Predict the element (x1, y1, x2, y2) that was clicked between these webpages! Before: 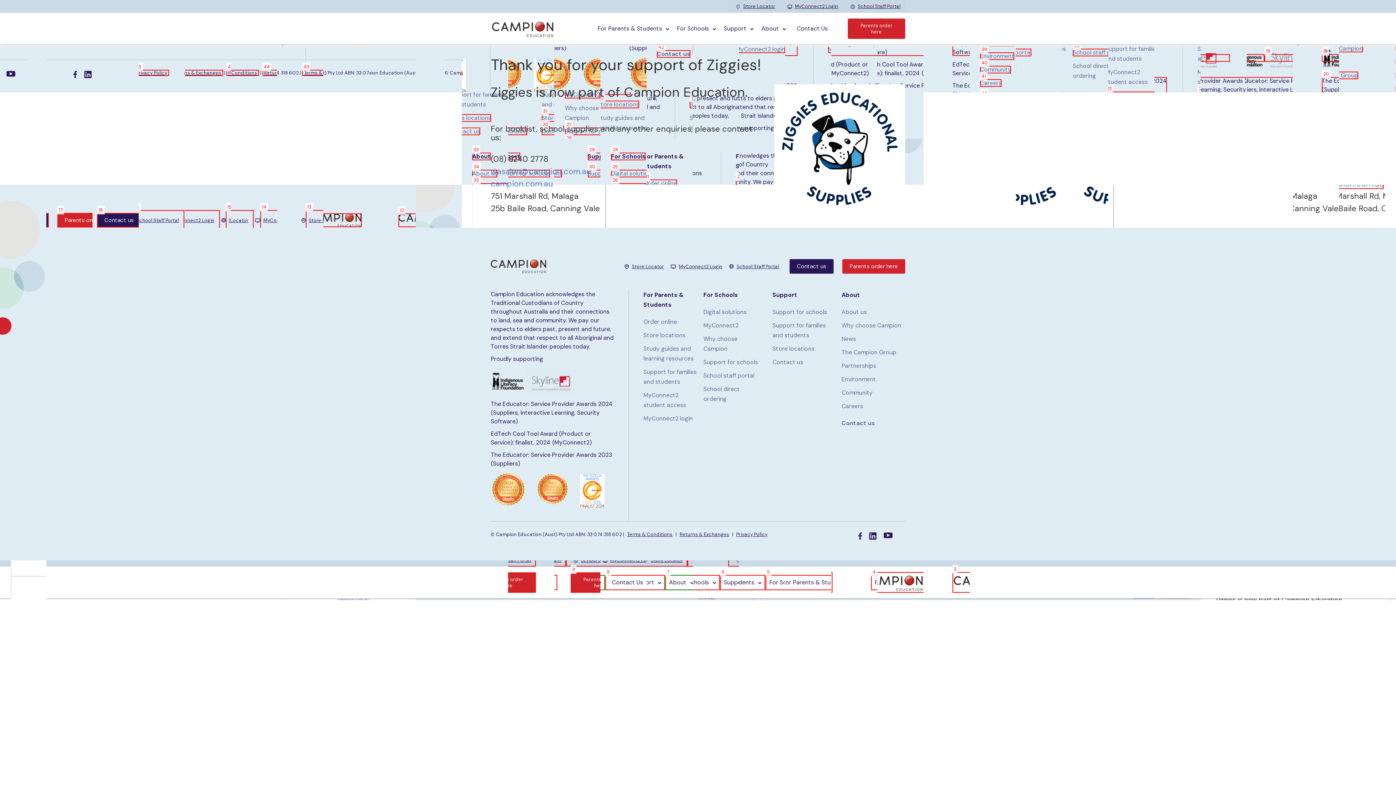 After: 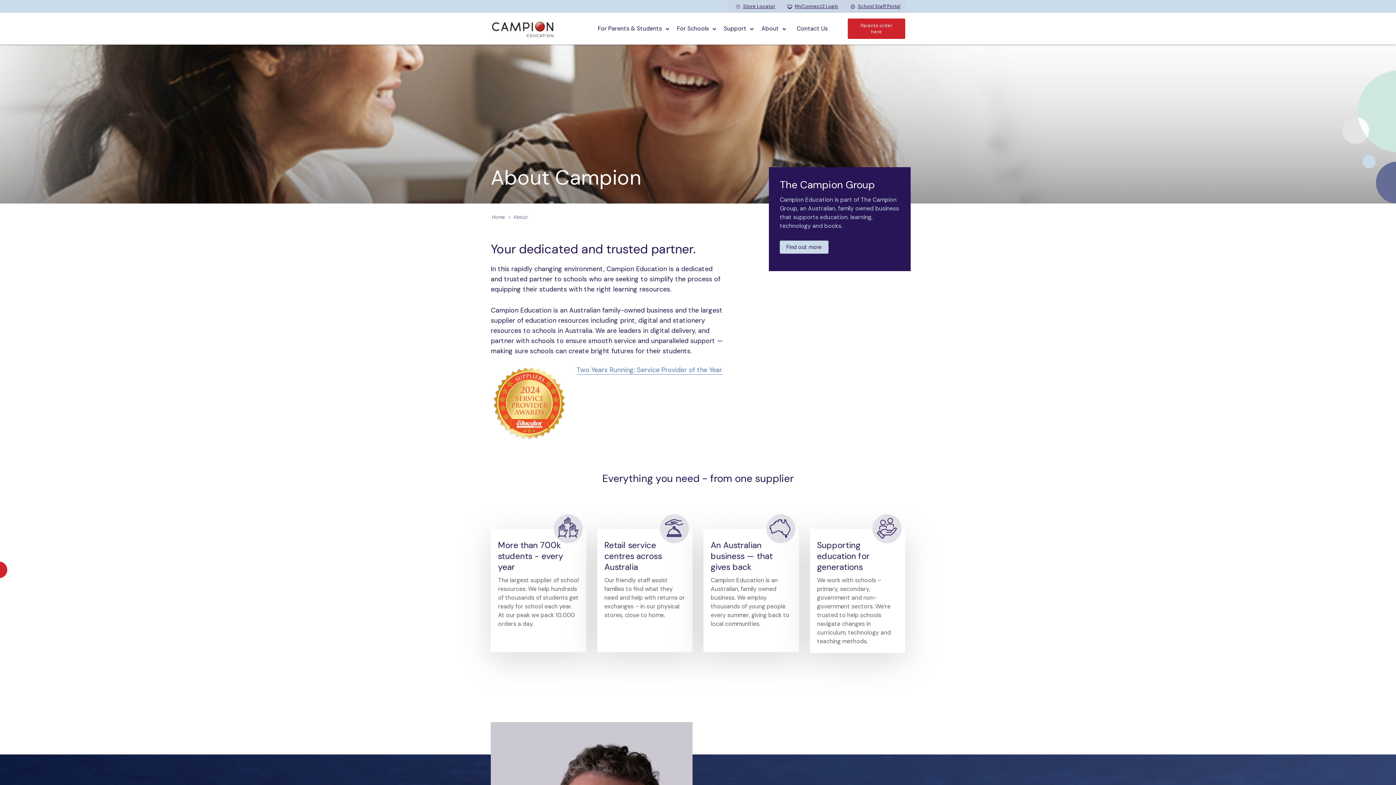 Action: label: About bbox: (757, 20, 789, 36)